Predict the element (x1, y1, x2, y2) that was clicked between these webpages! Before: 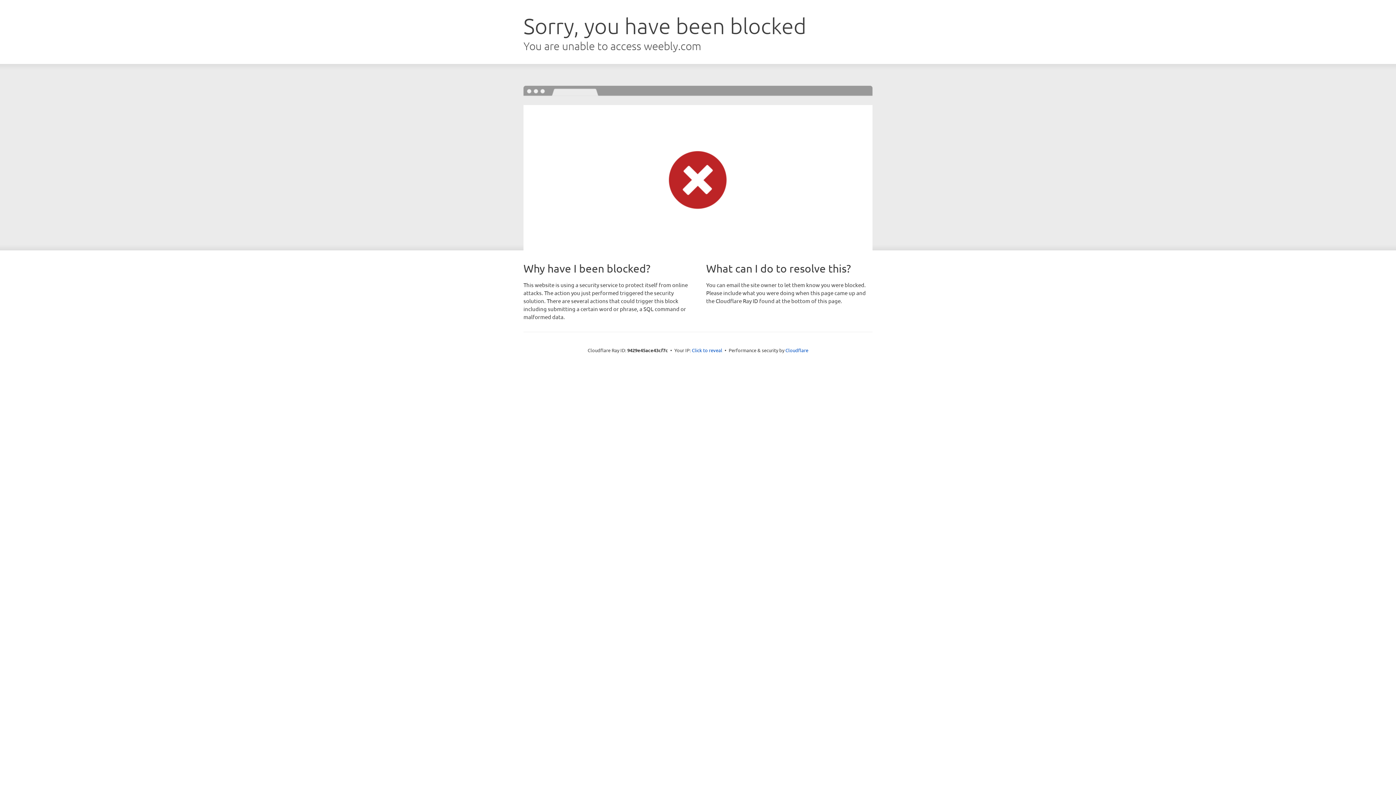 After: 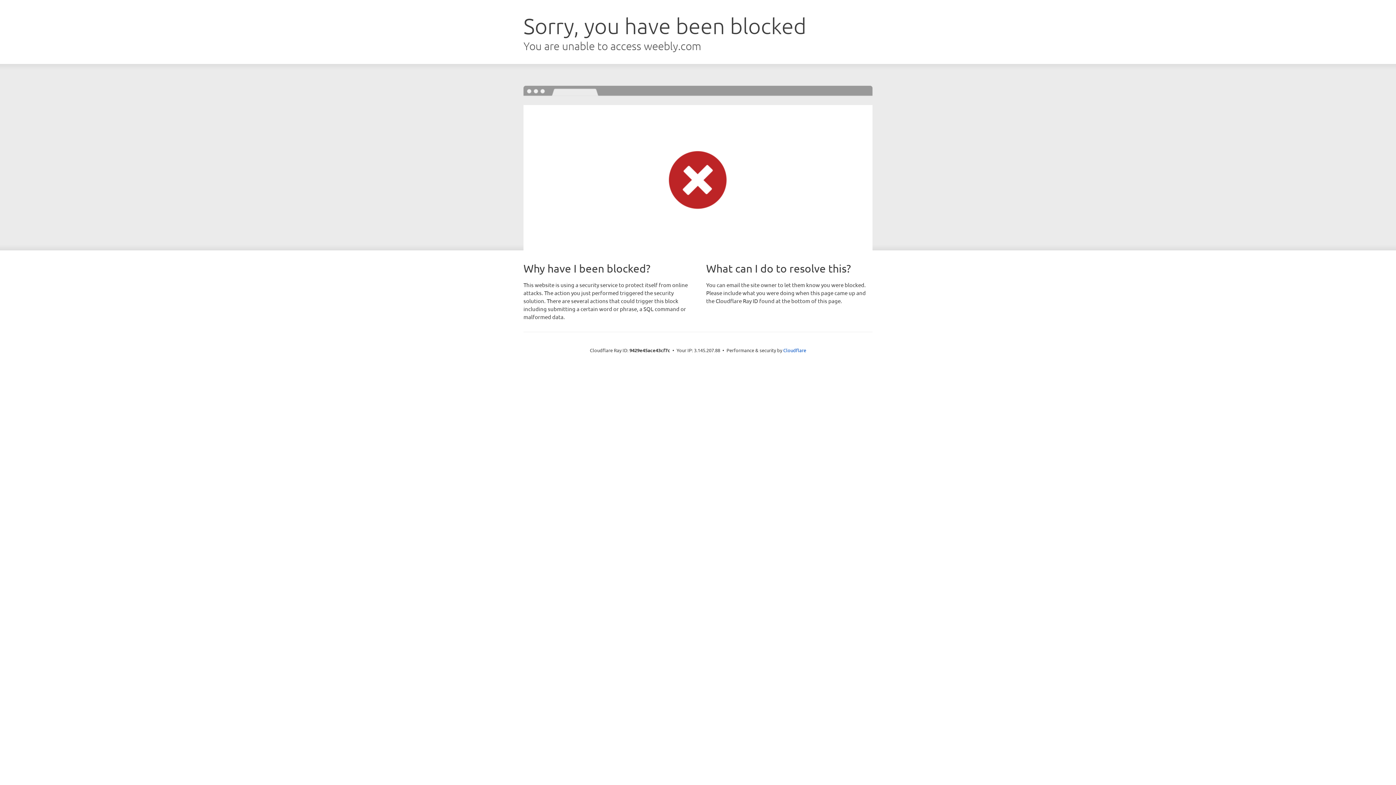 Action: label: Click to reveal bbox: (692, 346, 722, 353)